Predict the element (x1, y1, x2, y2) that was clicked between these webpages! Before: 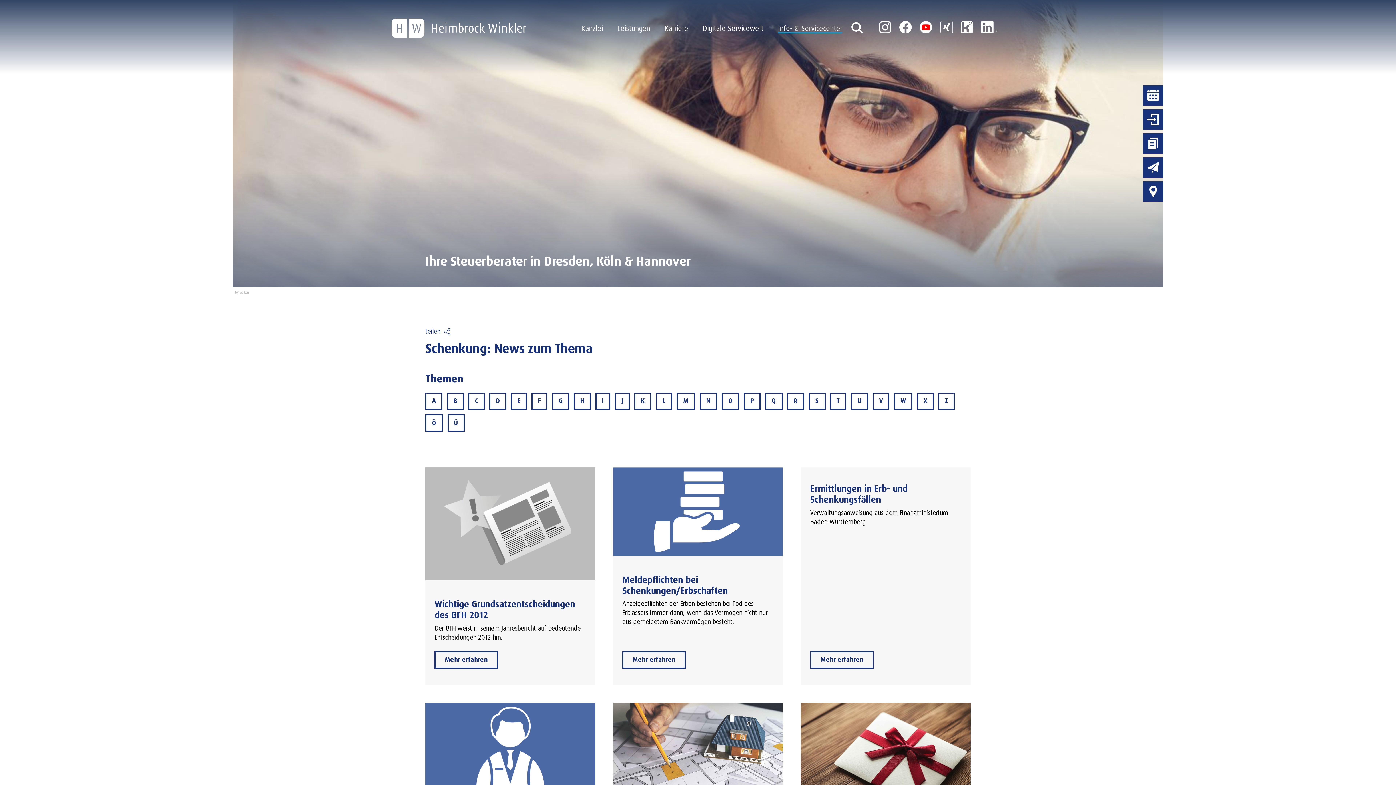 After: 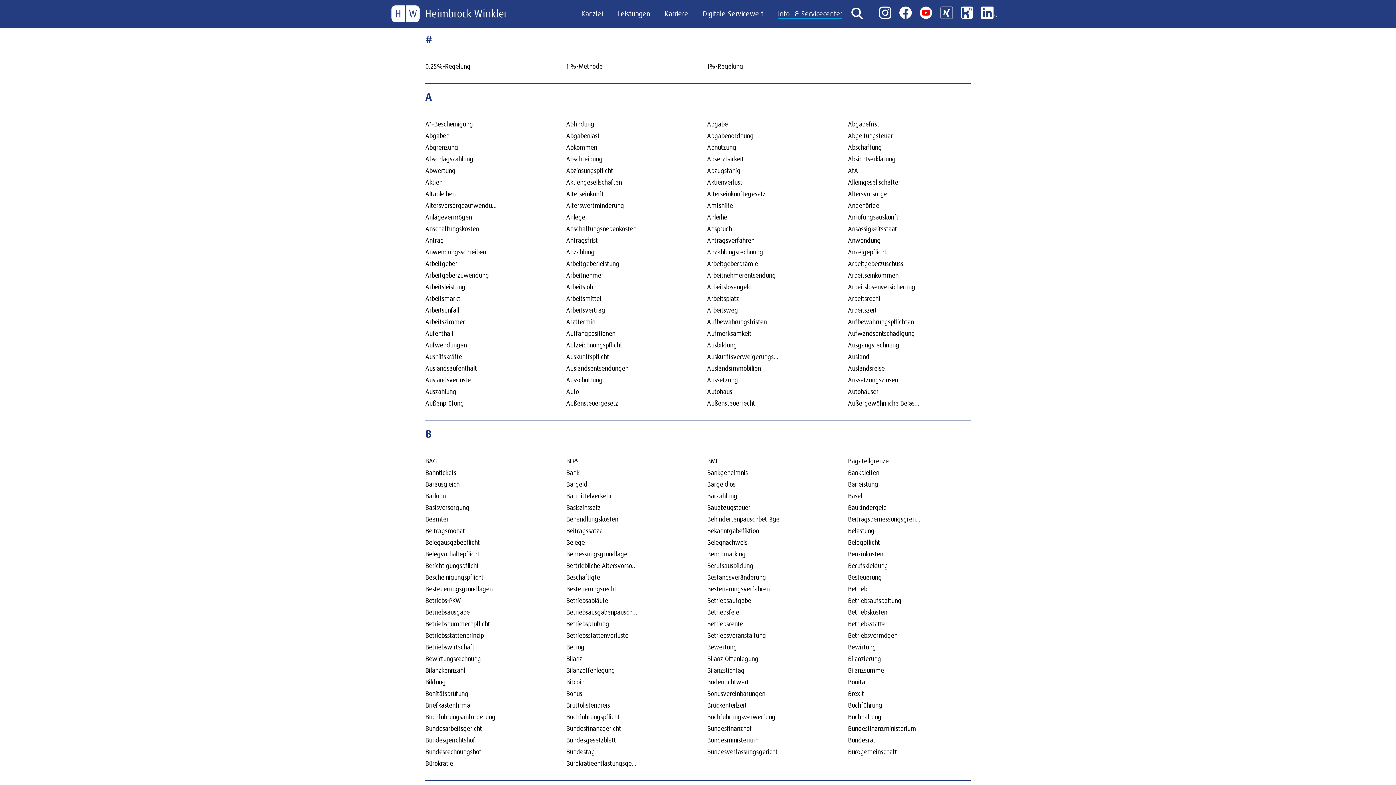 Action: label: Themen zu A bbox: (425, 392, 442, 410)